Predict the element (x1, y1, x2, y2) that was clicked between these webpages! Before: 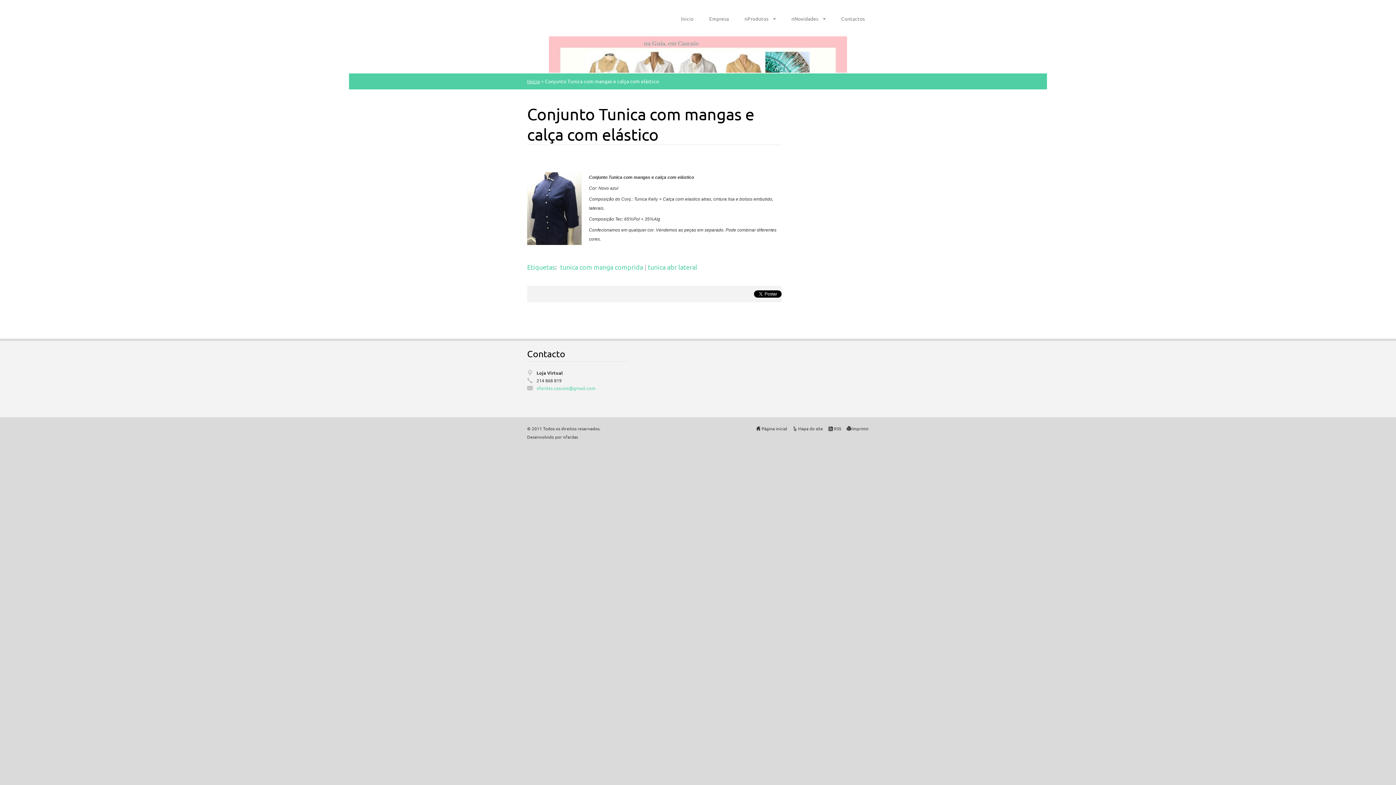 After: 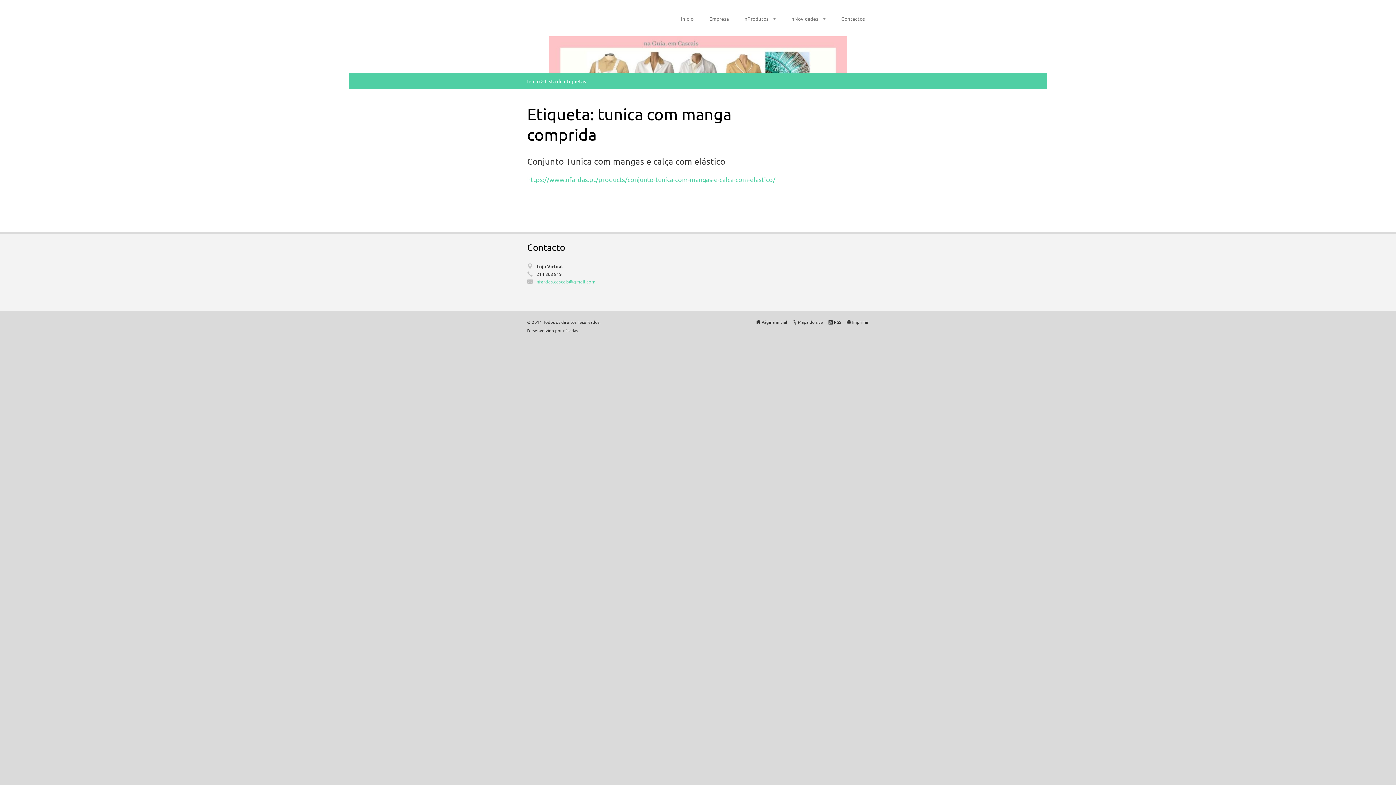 Action: bbox: (560, 263, 643, 270) label: tunica com manga comprida